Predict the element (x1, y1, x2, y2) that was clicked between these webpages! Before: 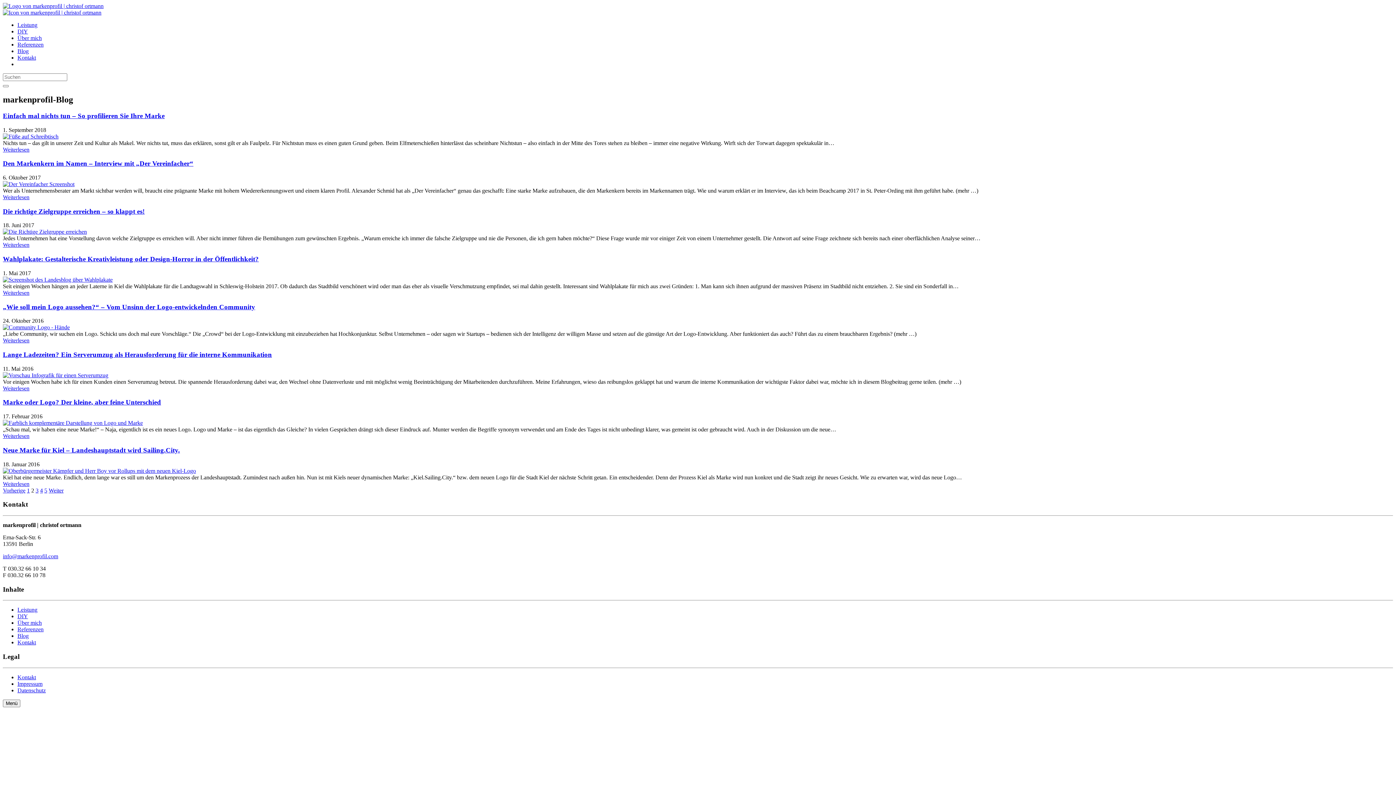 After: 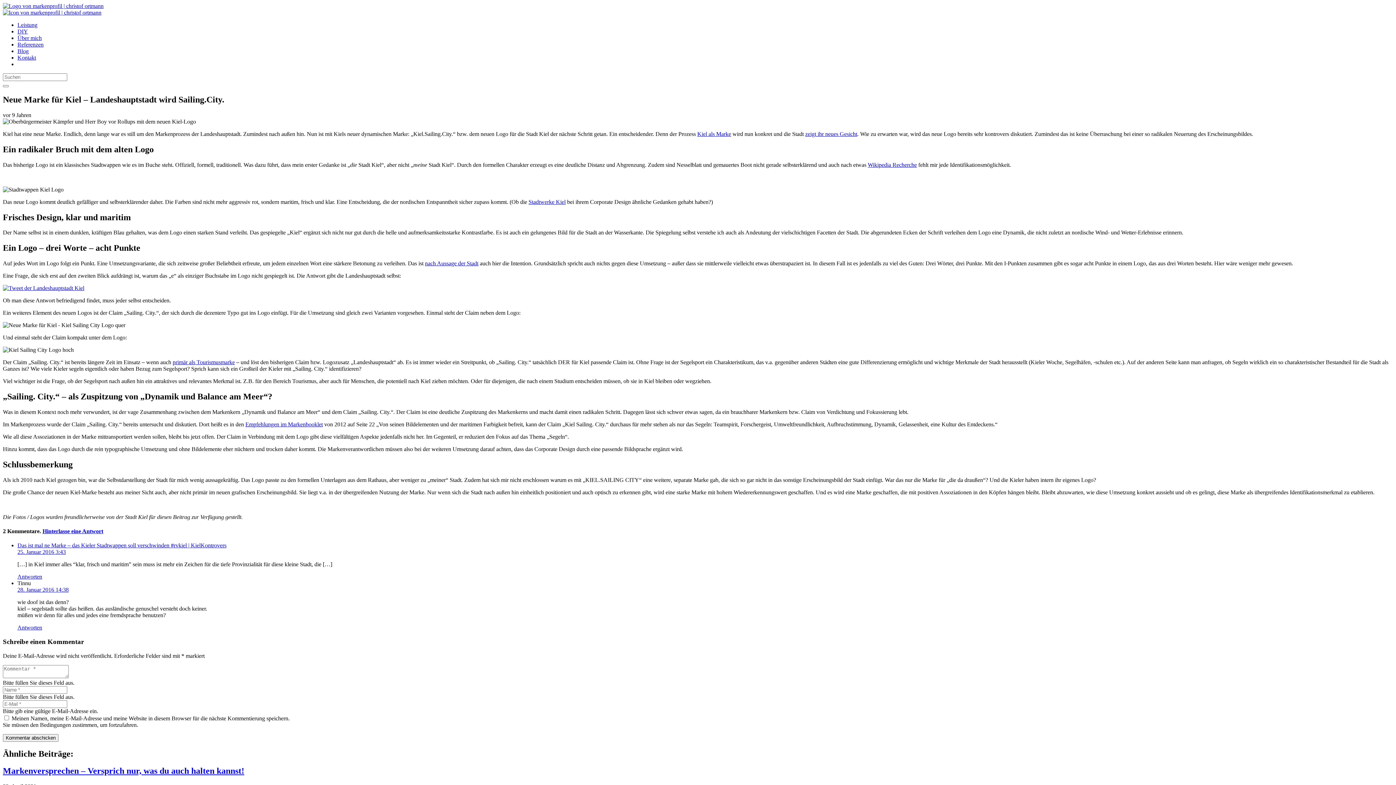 Action: bbox: (2, 467, 196, 474) label: Neue Marke für Kiel – Landeshauptstadt wird Sailing.City.